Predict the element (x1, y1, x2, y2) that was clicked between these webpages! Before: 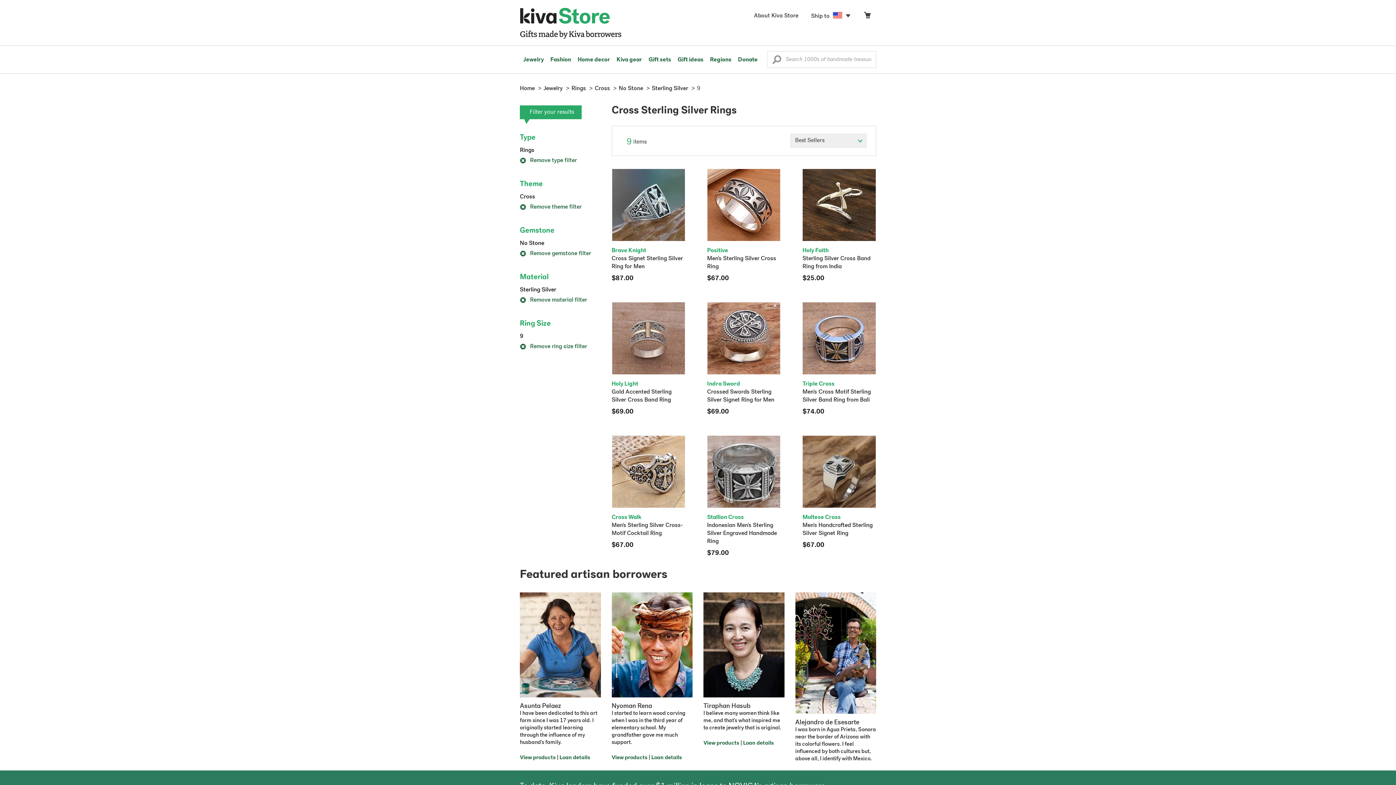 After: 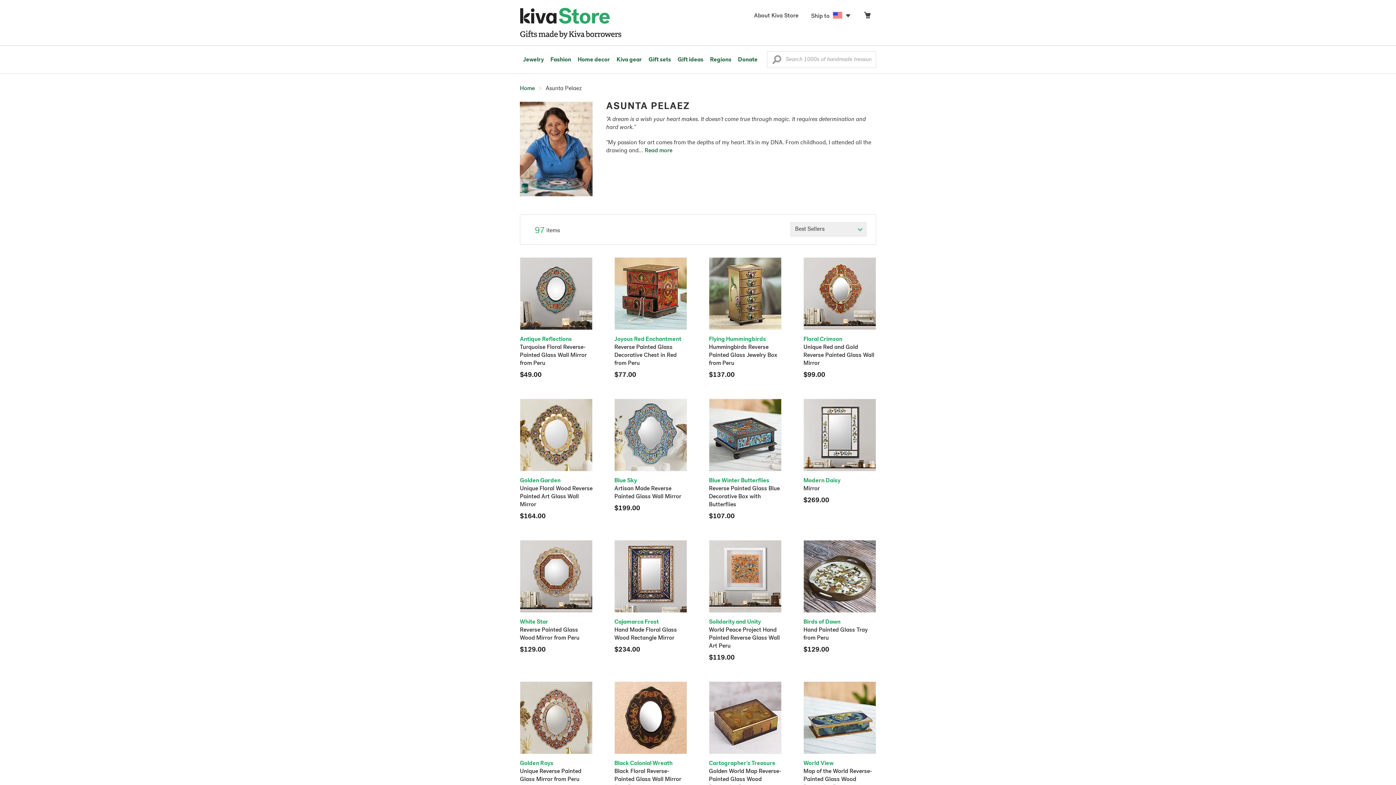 Action: bbox: (520, 645, 600, 747) label: Asunta Pelaez
I have been dedicated to this art form since I was 17 years old. I originally started learning through the influence of my husband's family.